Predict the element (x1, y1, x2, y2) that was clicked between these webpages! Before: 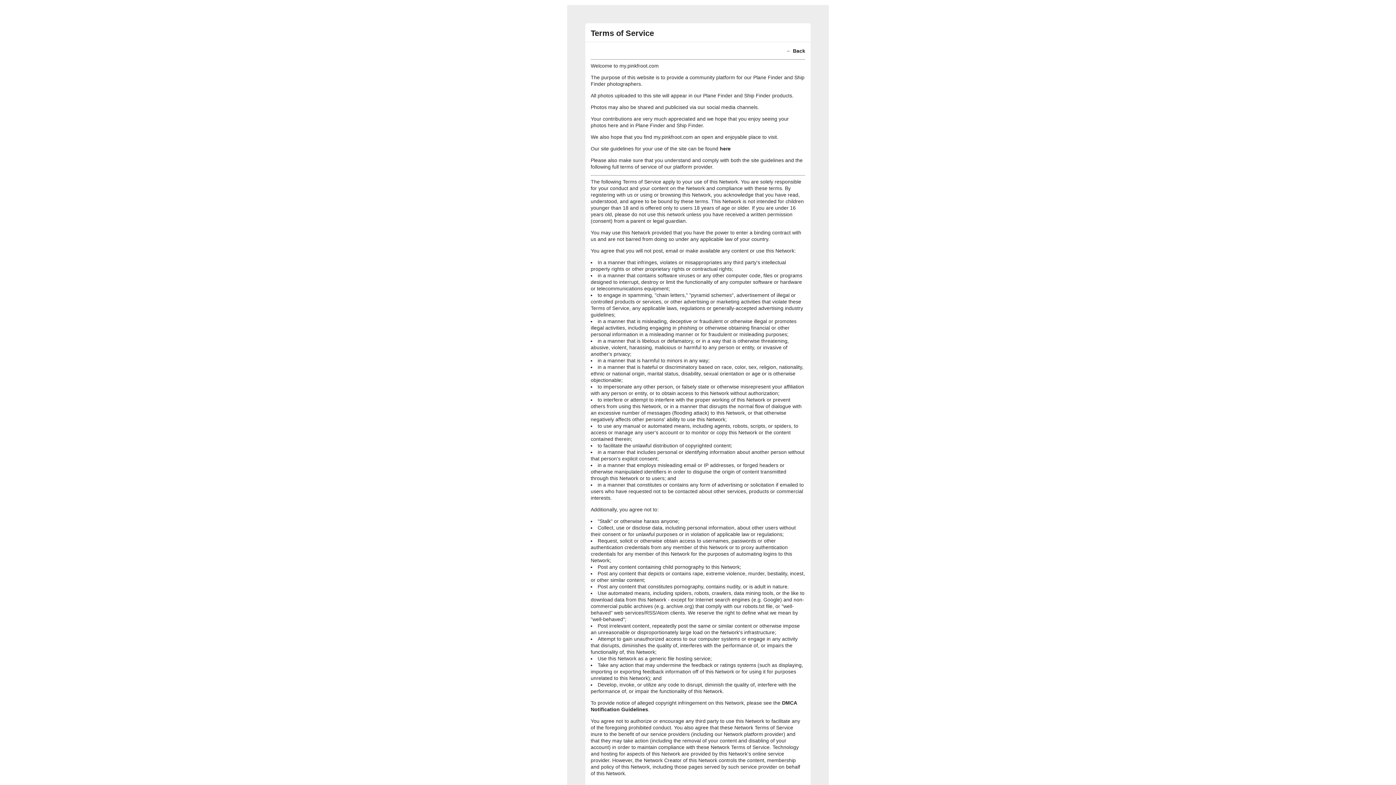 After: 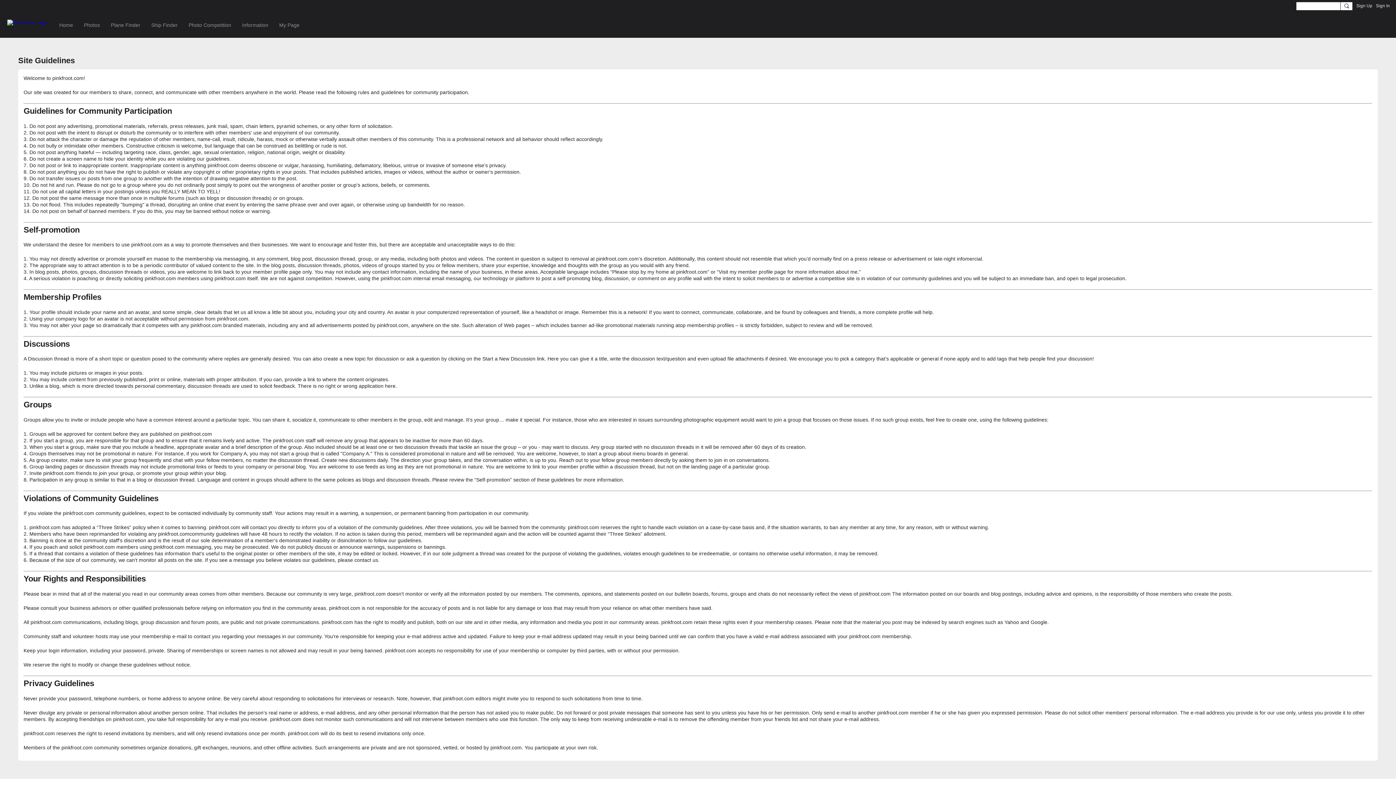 Action: bbox: (720, 145, 730, 151) label: here